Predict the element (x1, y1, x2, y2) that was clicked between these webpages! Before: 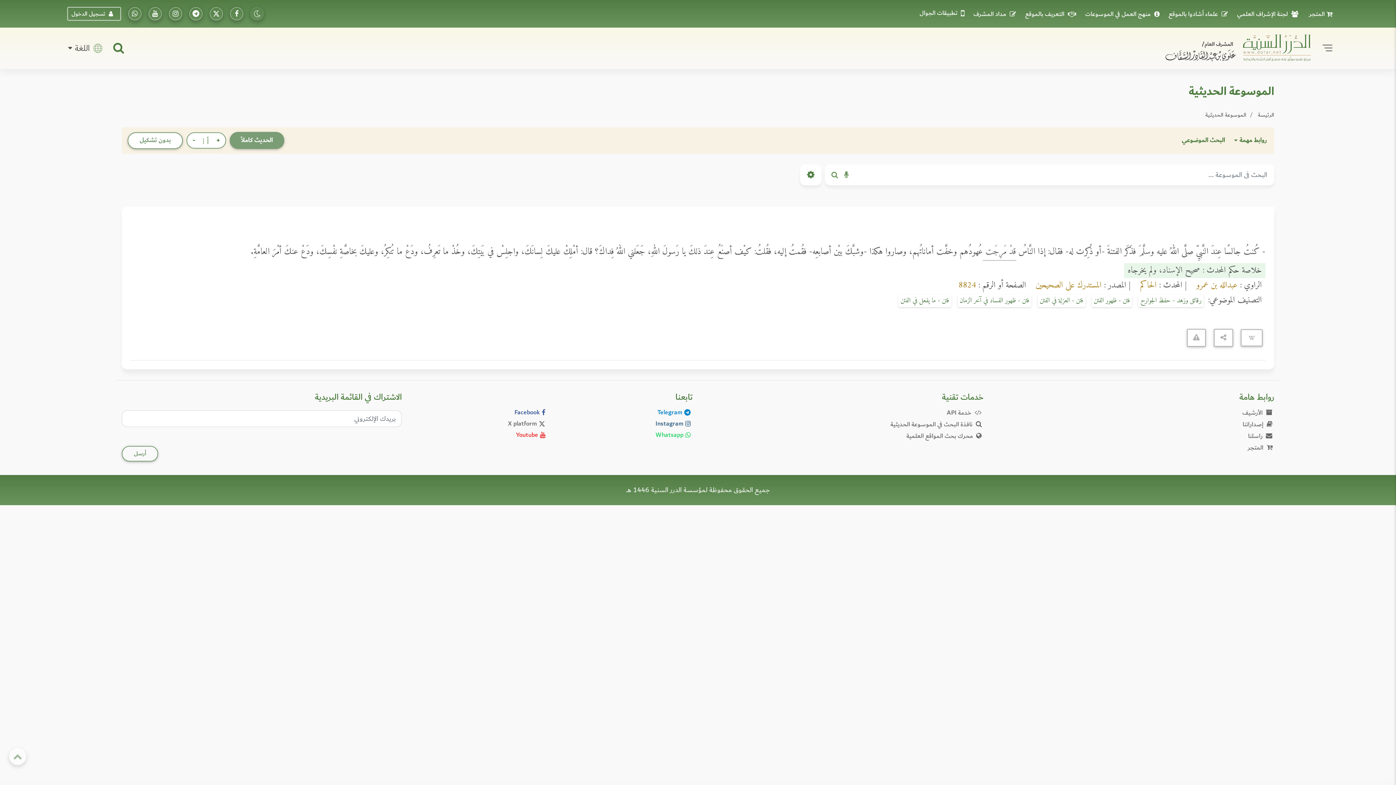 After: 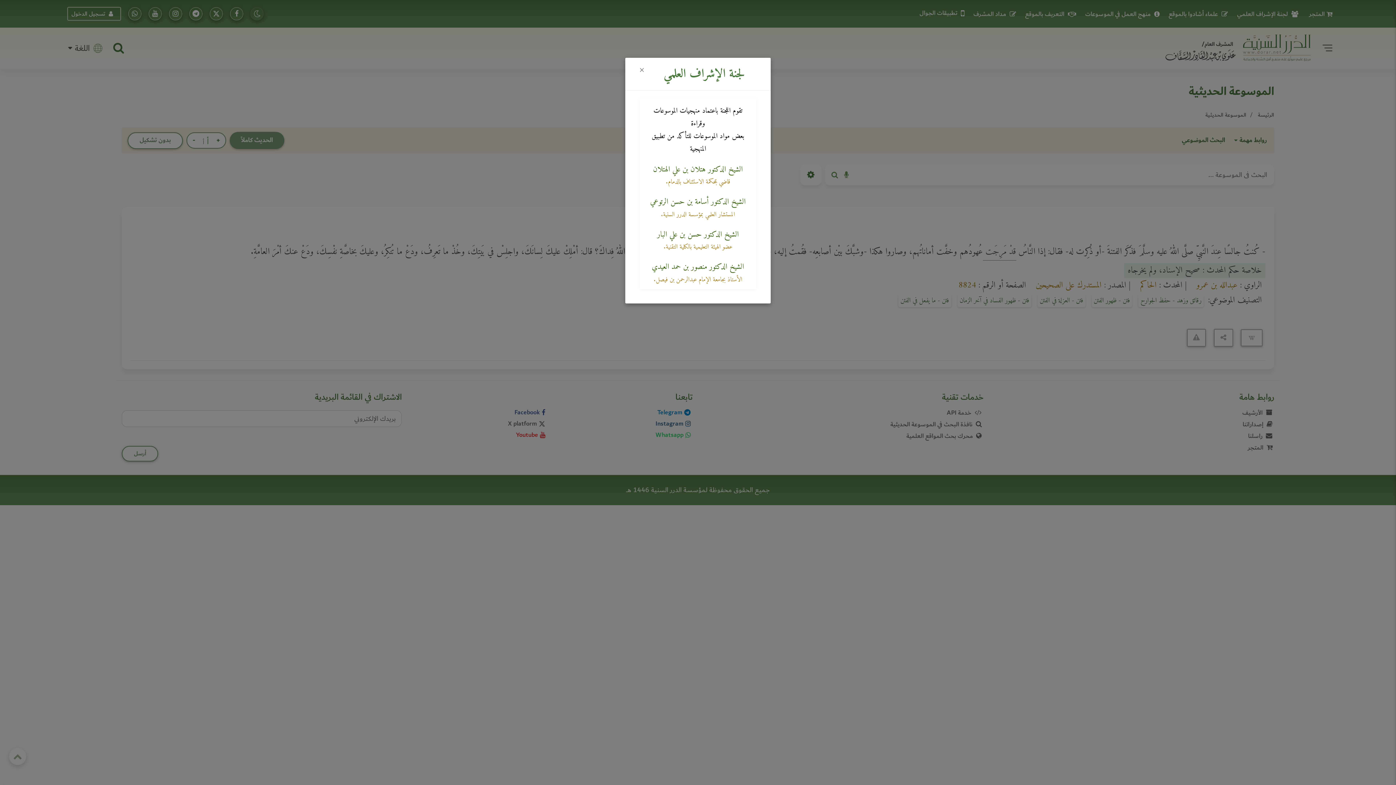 Action: label: لجنة الإشراف العلمي bbox: (1235, 8, 1304, 19)